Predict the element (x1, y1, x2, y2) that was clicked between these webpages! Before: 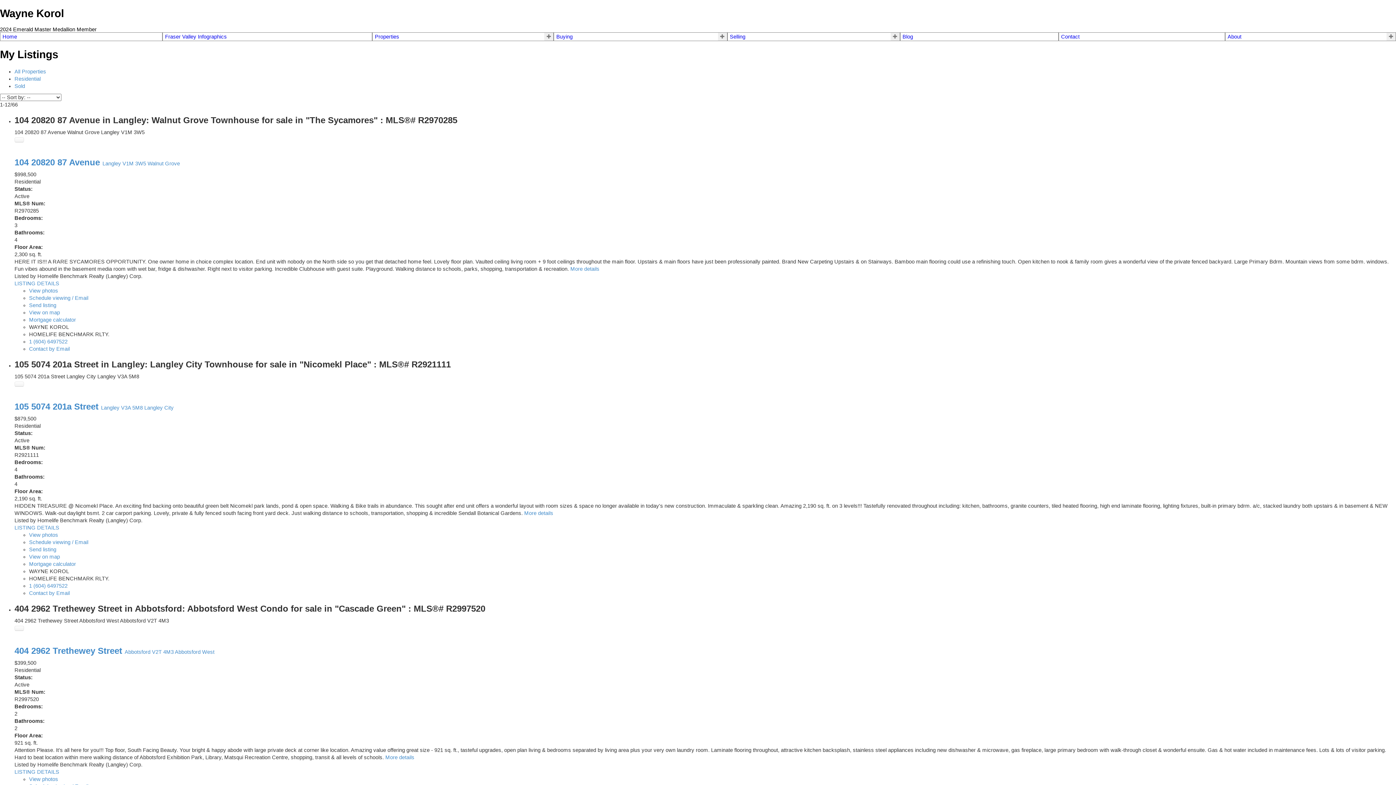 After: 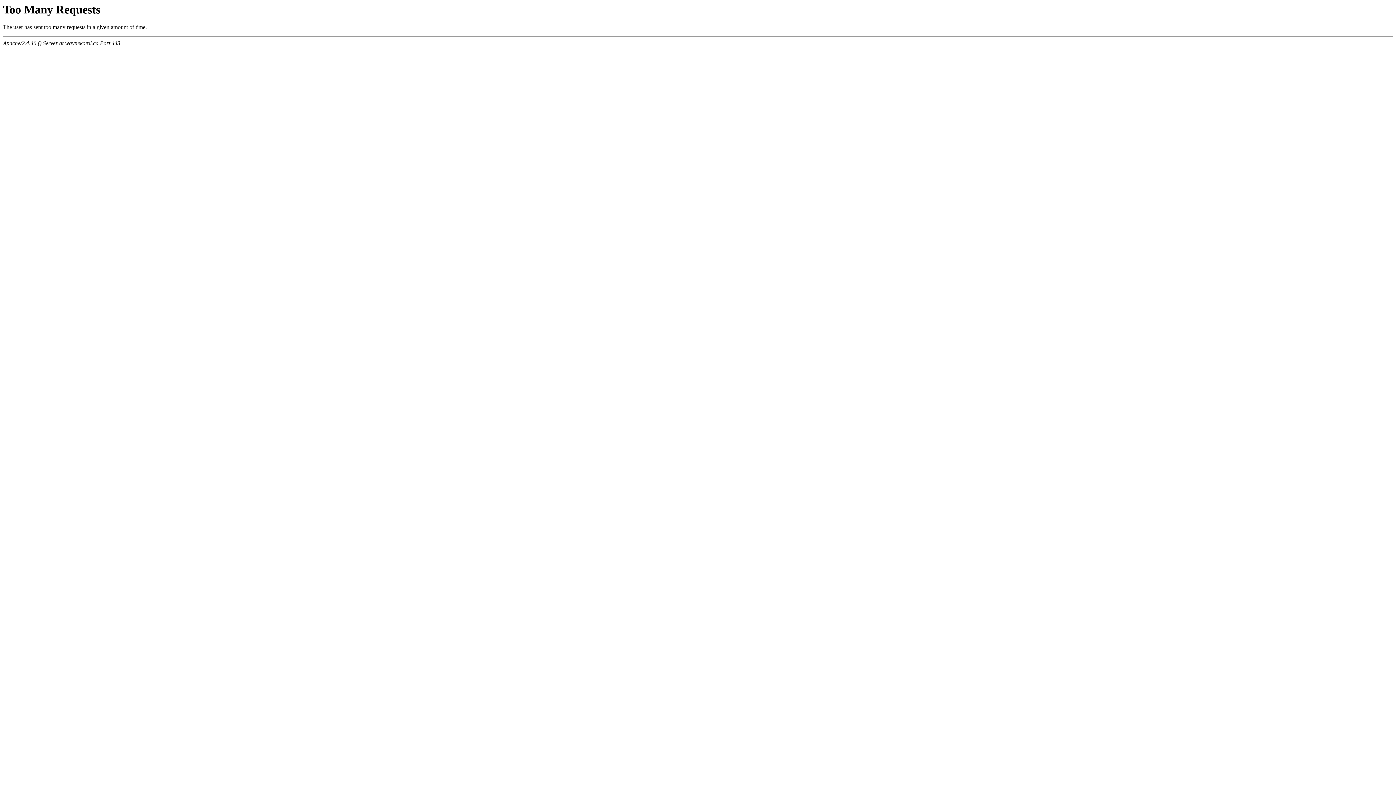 Action: bbox: (14, 524, 59, 530) label: LISTING DETAILS